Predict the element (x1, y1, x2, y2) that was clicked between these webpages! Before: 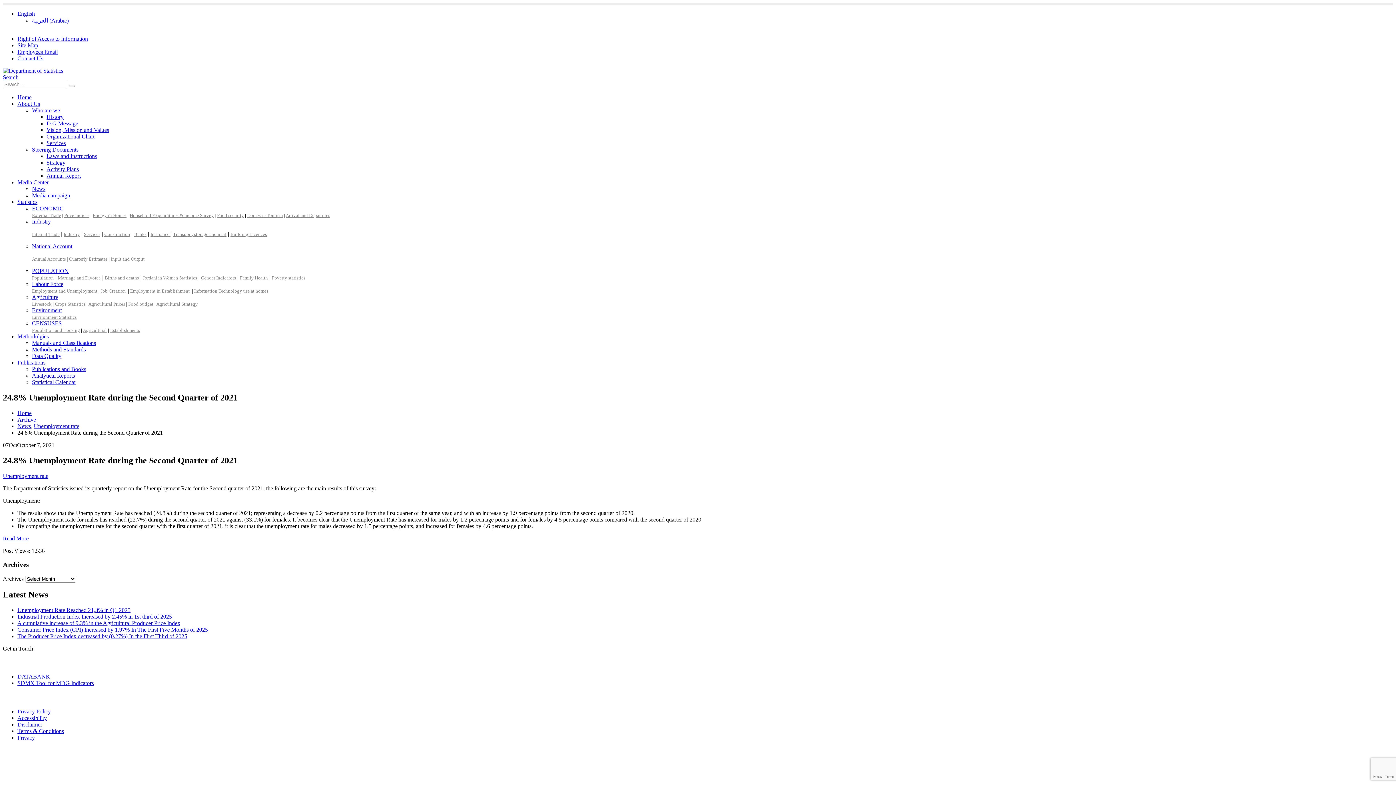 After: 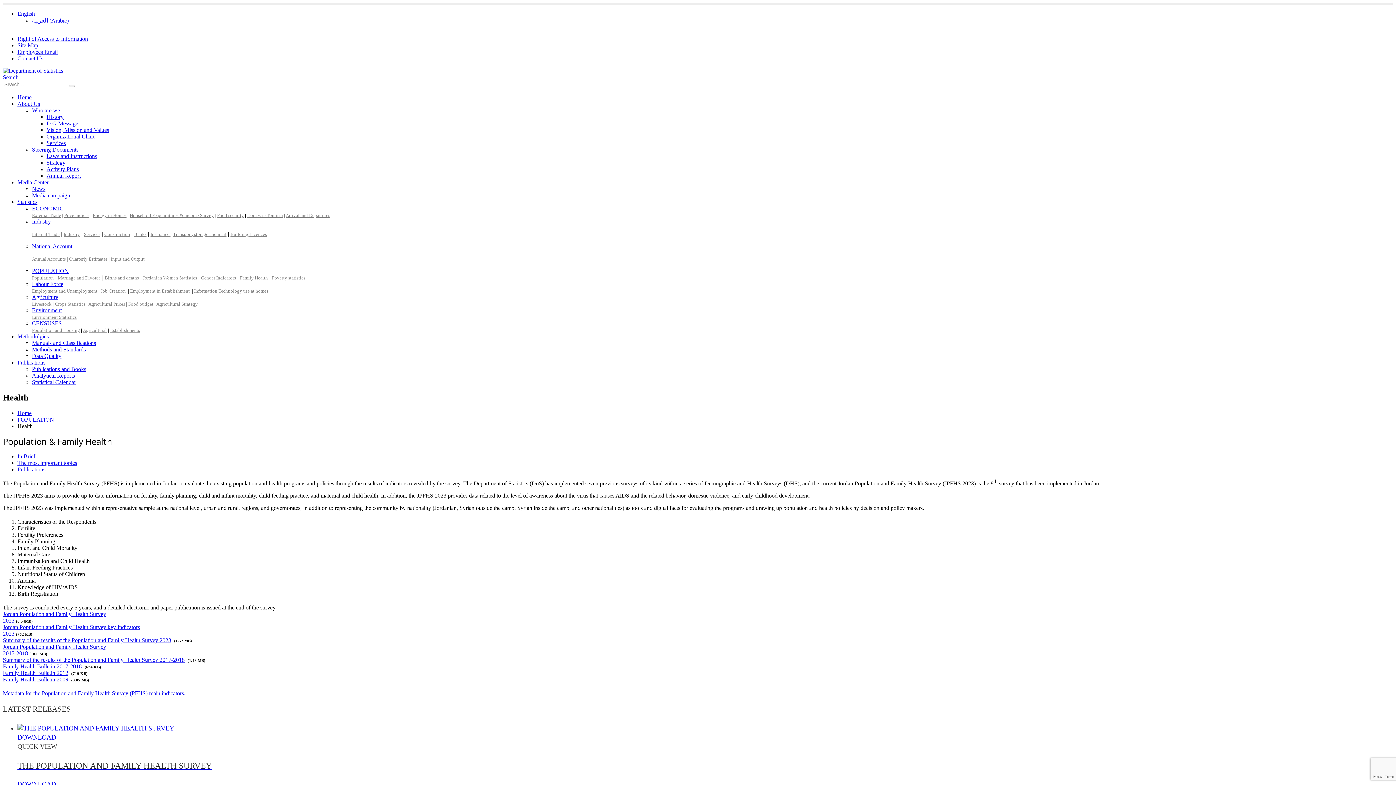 Action: label: Family Health bbox: (240, 275, 268, 280)